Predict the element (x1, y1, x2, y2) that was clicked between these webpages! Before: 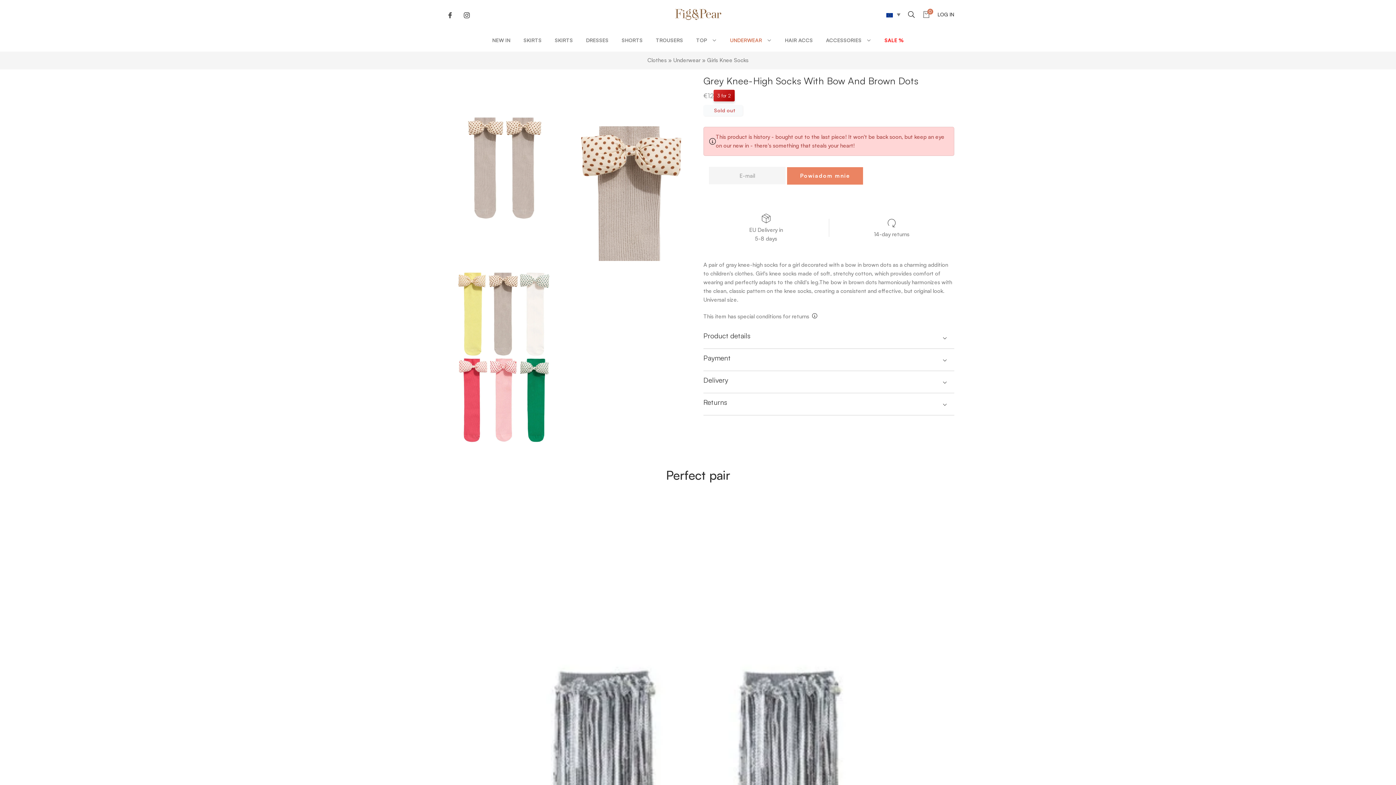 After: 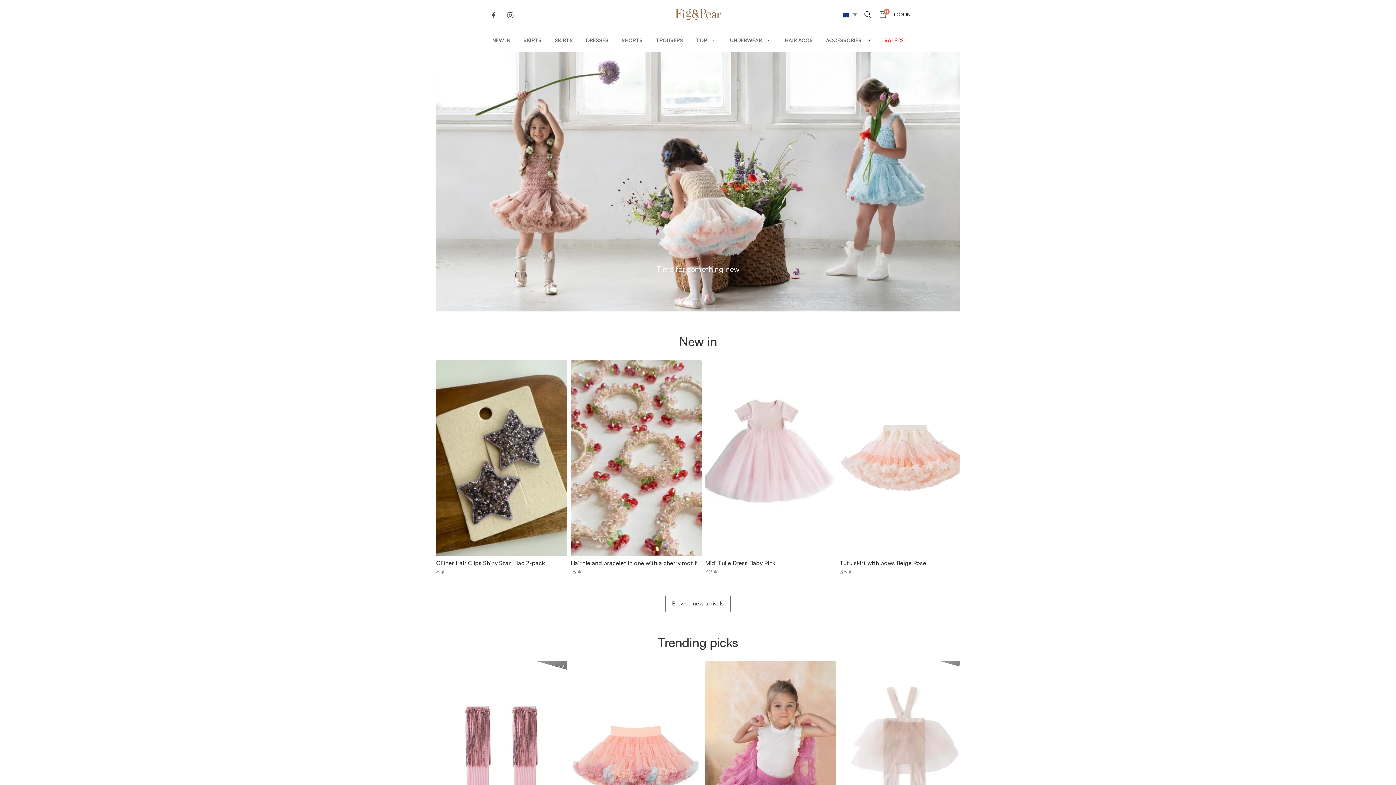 Action: bbox: (671, 9, 724, 19)